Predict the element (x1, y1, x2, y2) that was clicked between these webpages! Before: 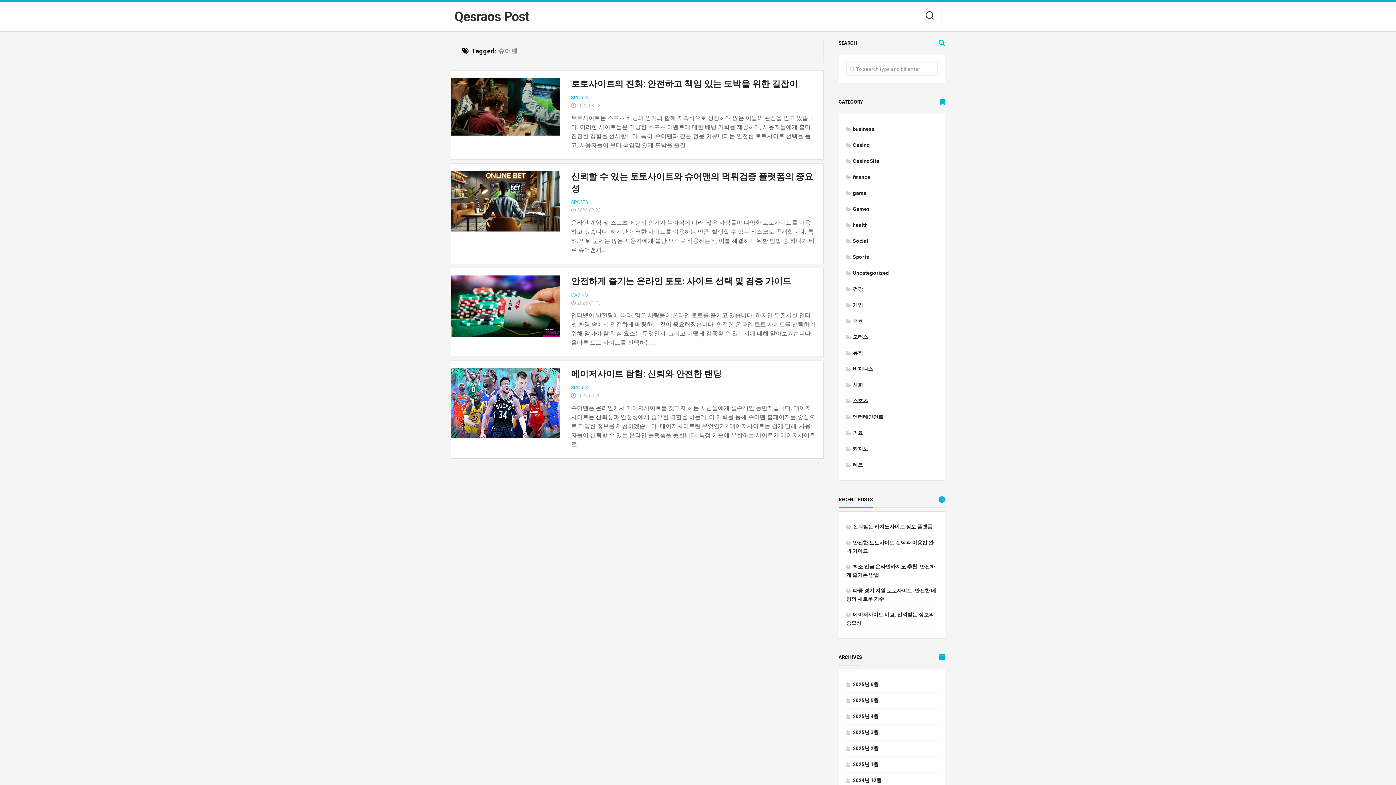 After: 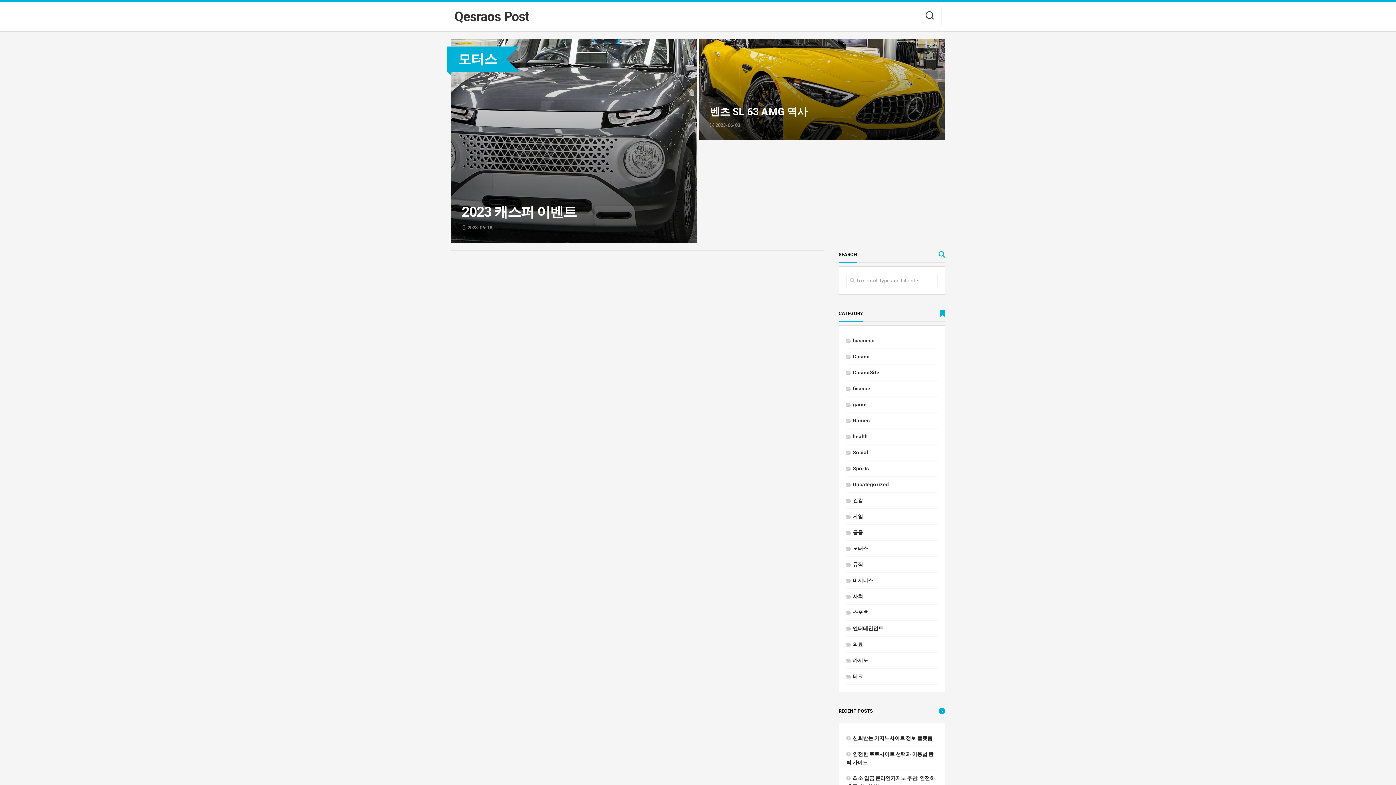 Action: label: 모터스 bbox: (846, 334, 868, 340)